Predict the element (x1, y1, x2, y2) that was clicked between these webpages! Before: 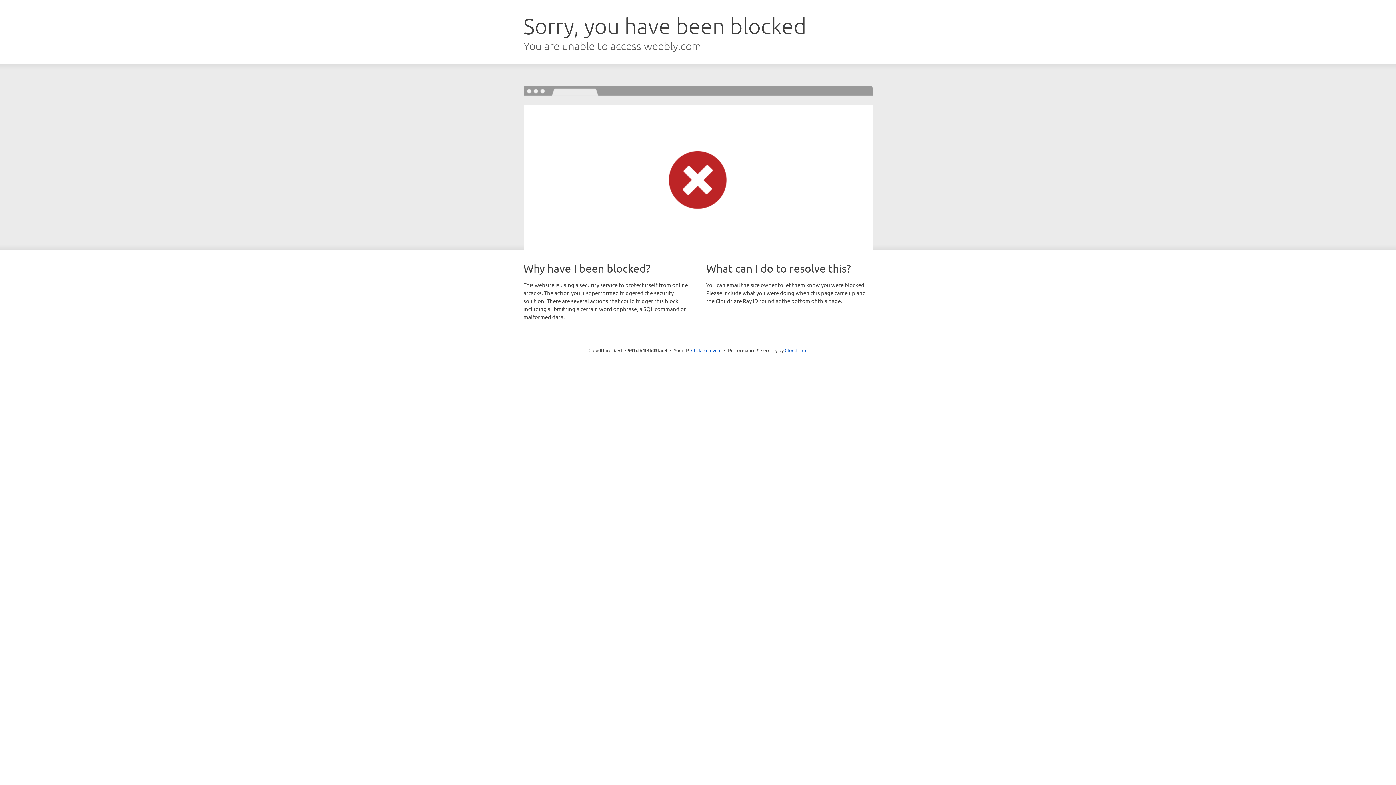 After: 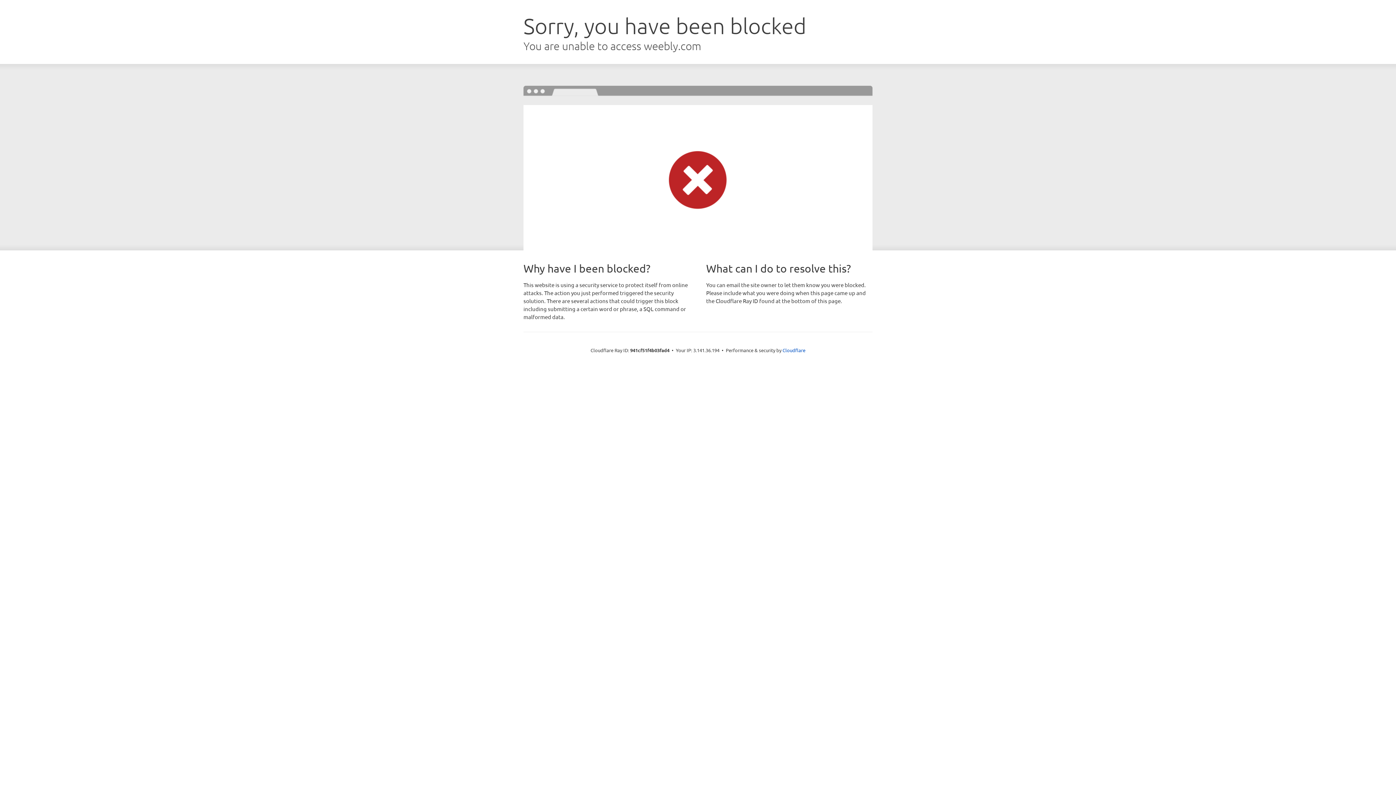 Action: bbox: (691, 346, 721, 353) label: Click to reveal